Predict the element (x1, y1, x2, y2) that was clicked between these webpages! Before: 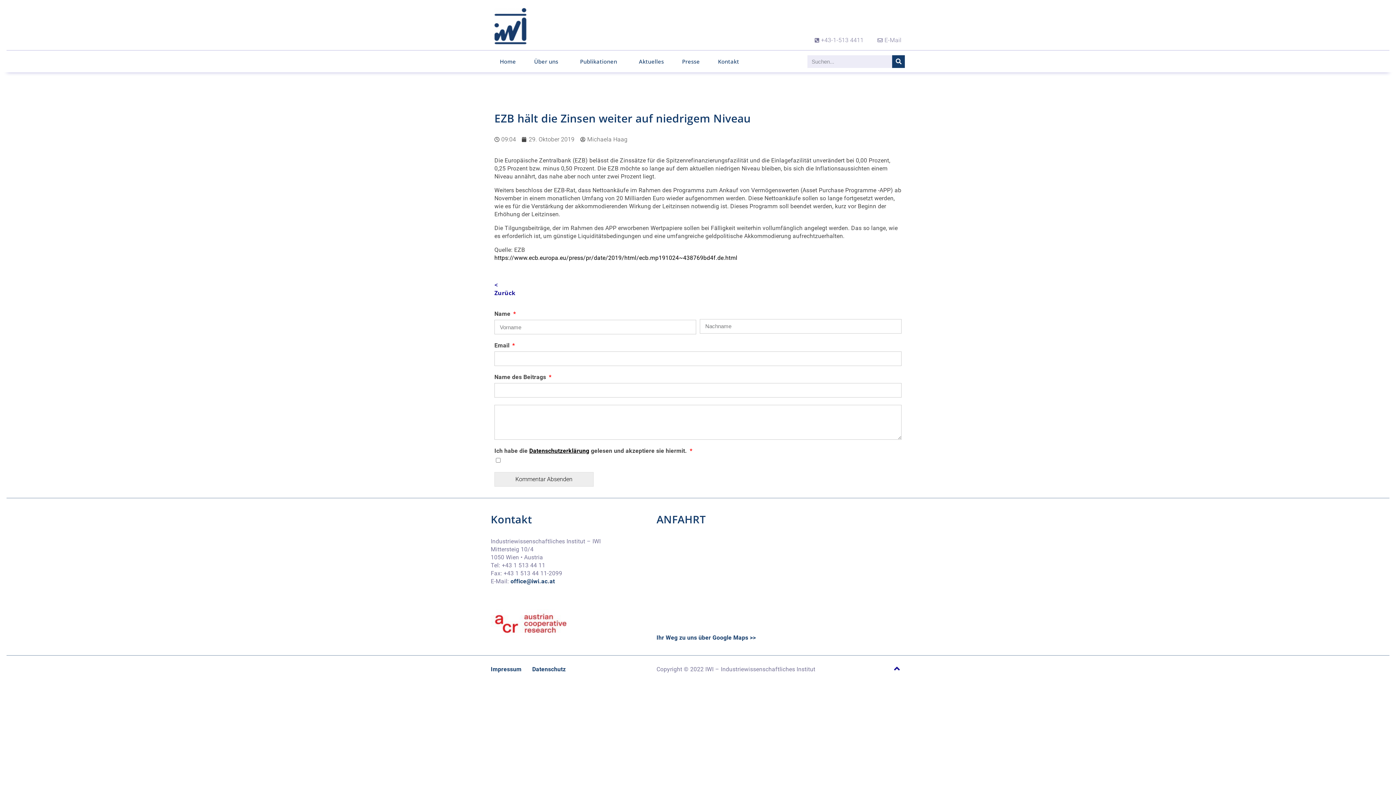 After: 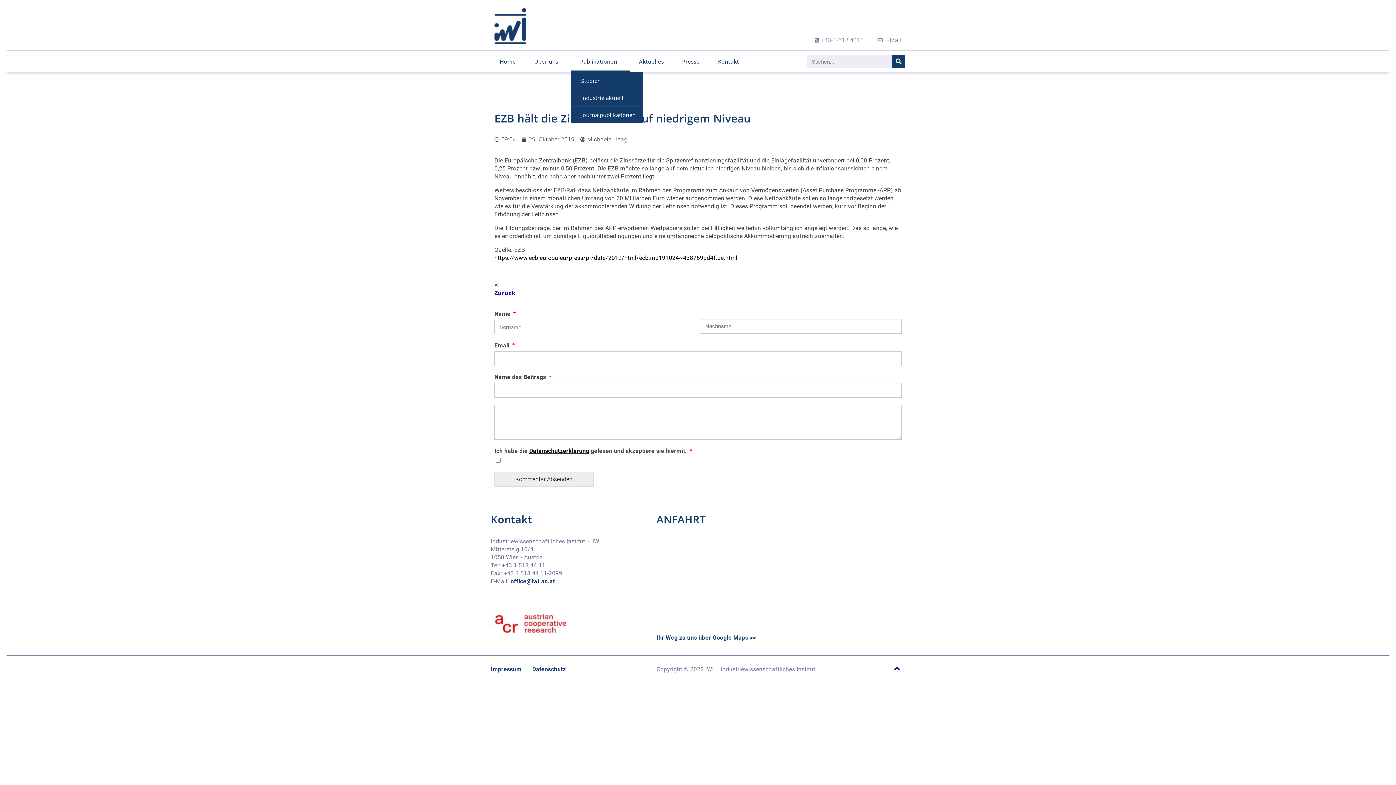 Action: label: Publikationen bbox: (571, 50, 630, 72)